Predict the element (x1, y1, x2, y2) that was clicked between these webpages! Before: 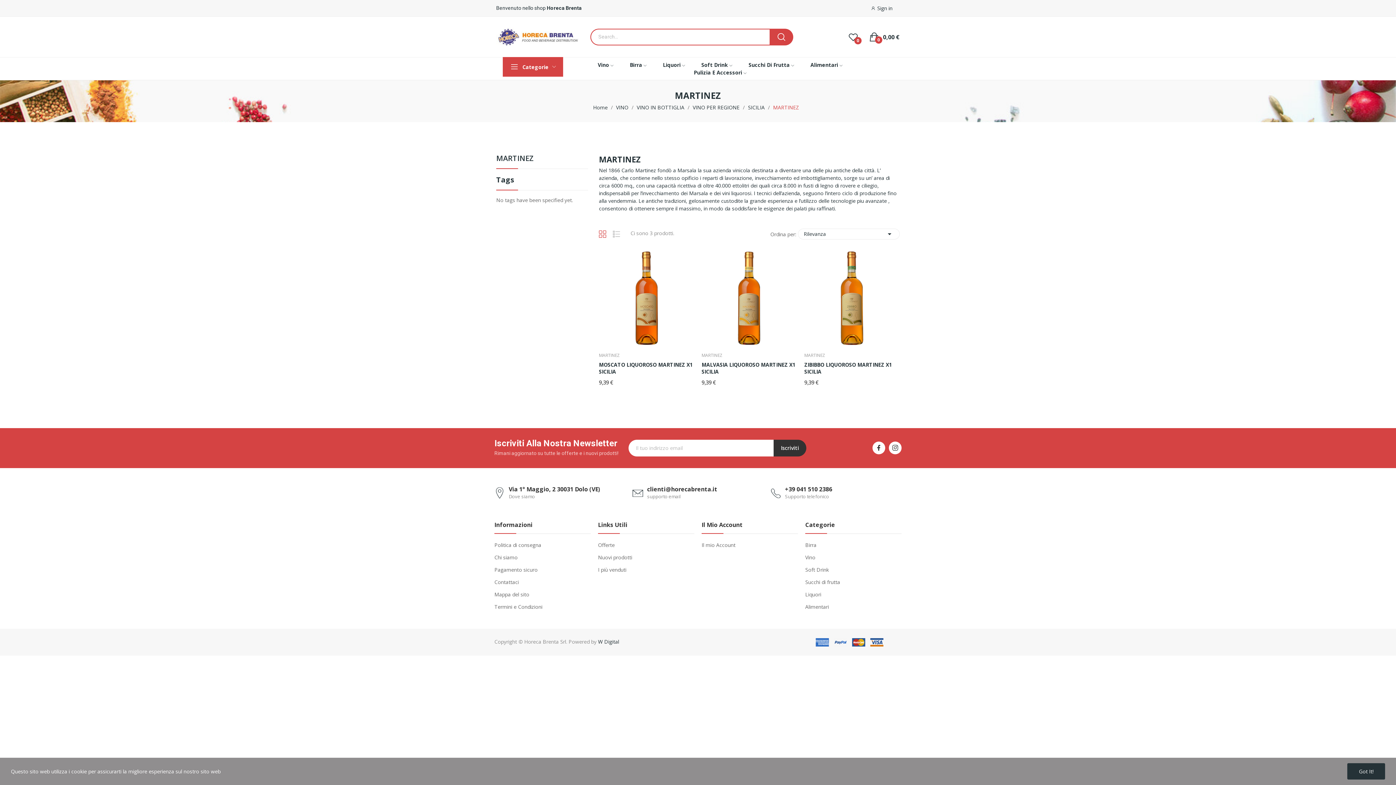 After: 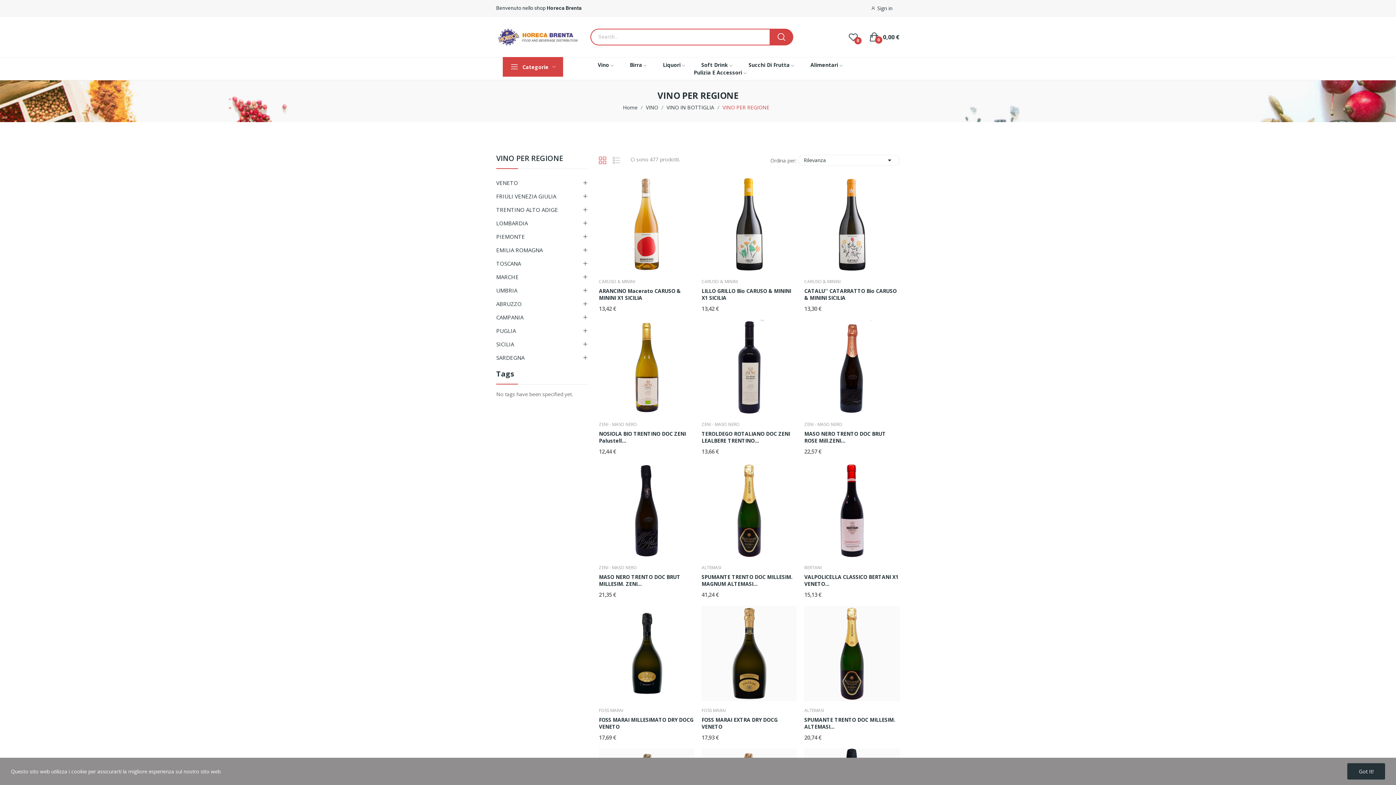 Action: bbox: (692, 104, 739, 111) label: VINO PER REGIONE